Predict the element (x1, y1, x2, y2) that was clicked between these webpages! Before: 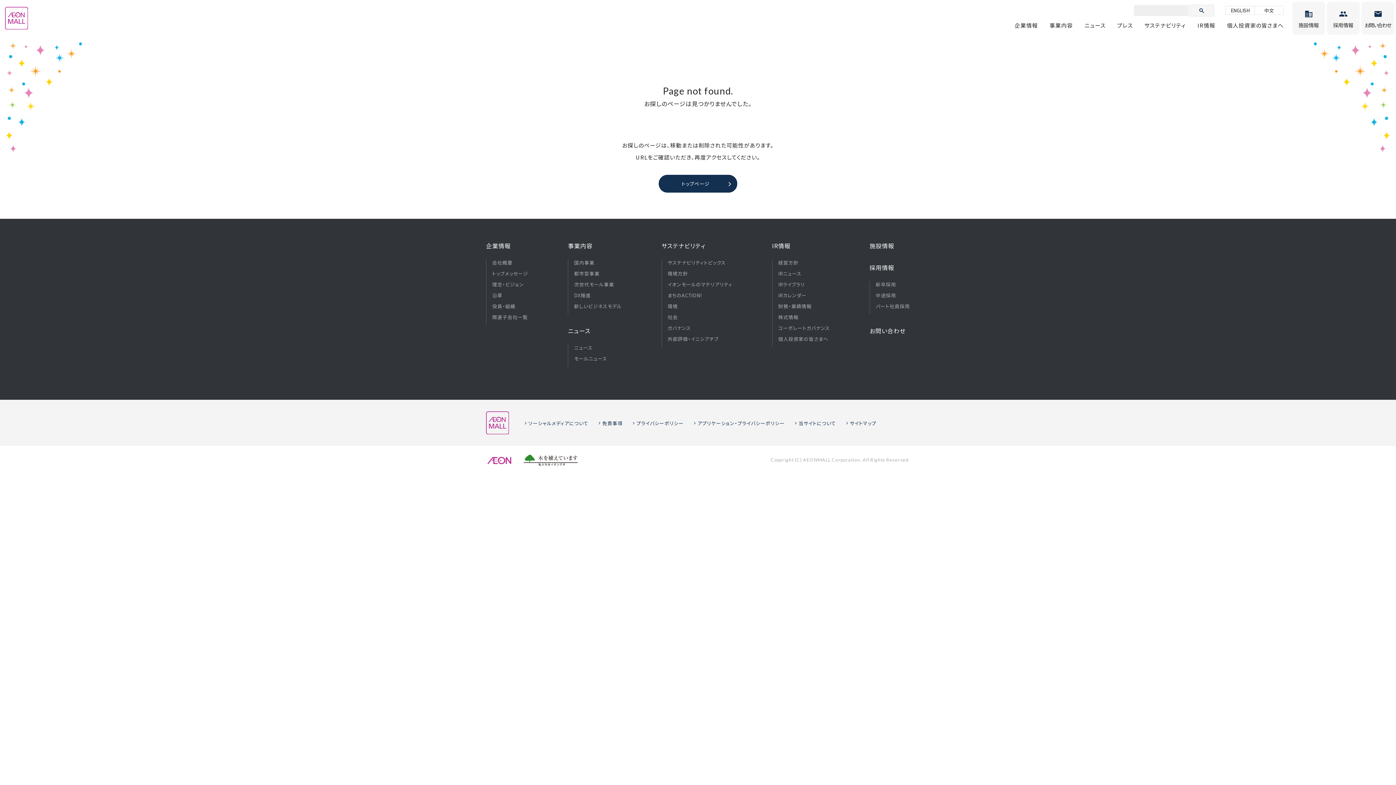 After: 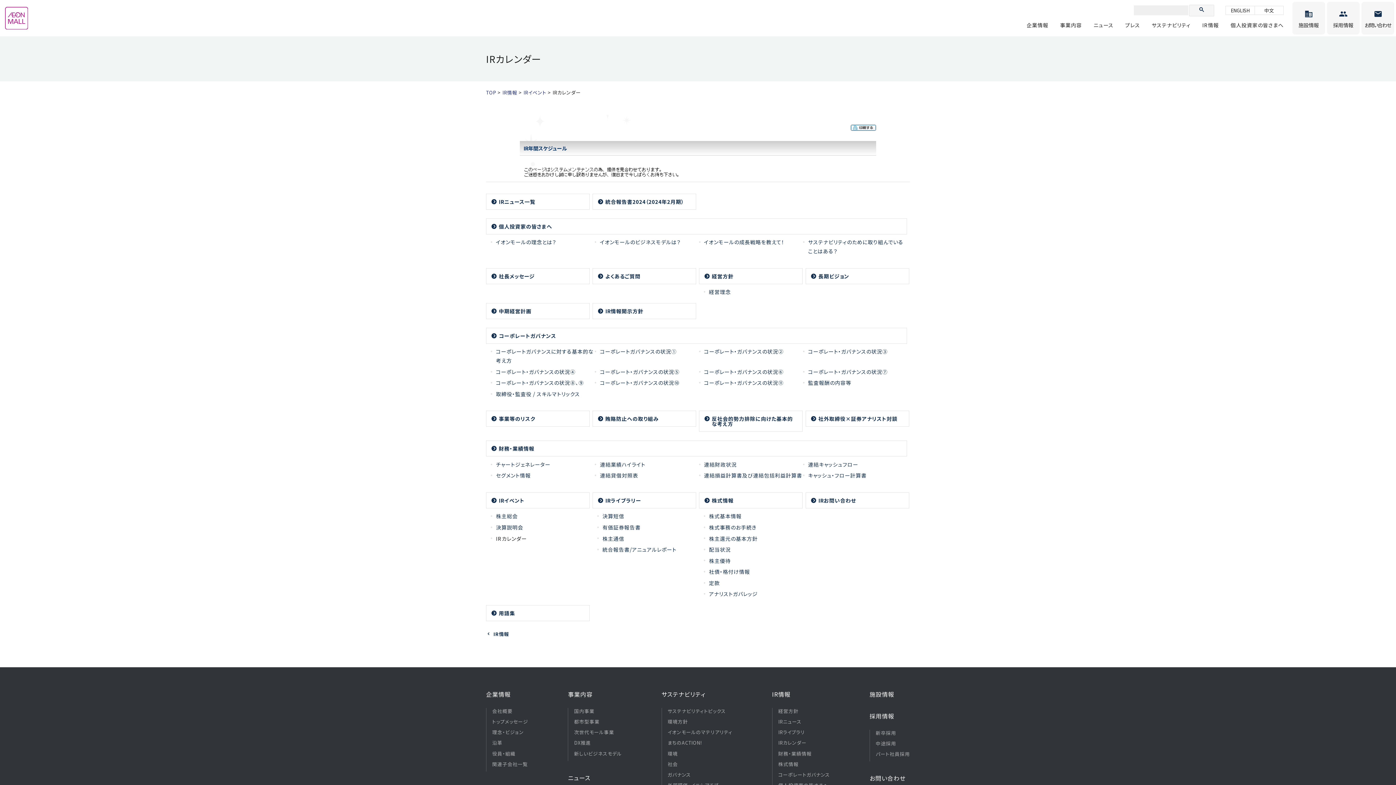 Action: label: IRカレンダー bbox: (778, 292, 830, 298)